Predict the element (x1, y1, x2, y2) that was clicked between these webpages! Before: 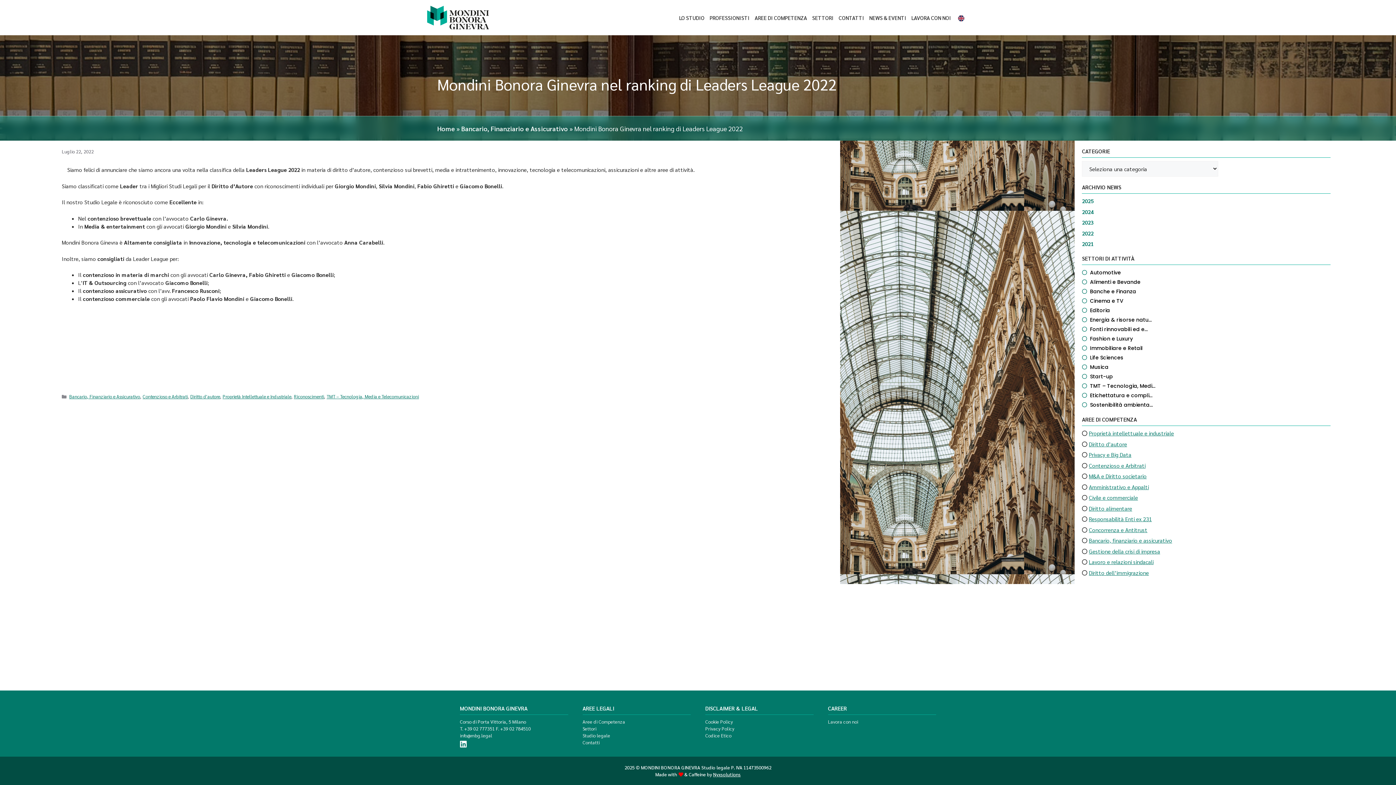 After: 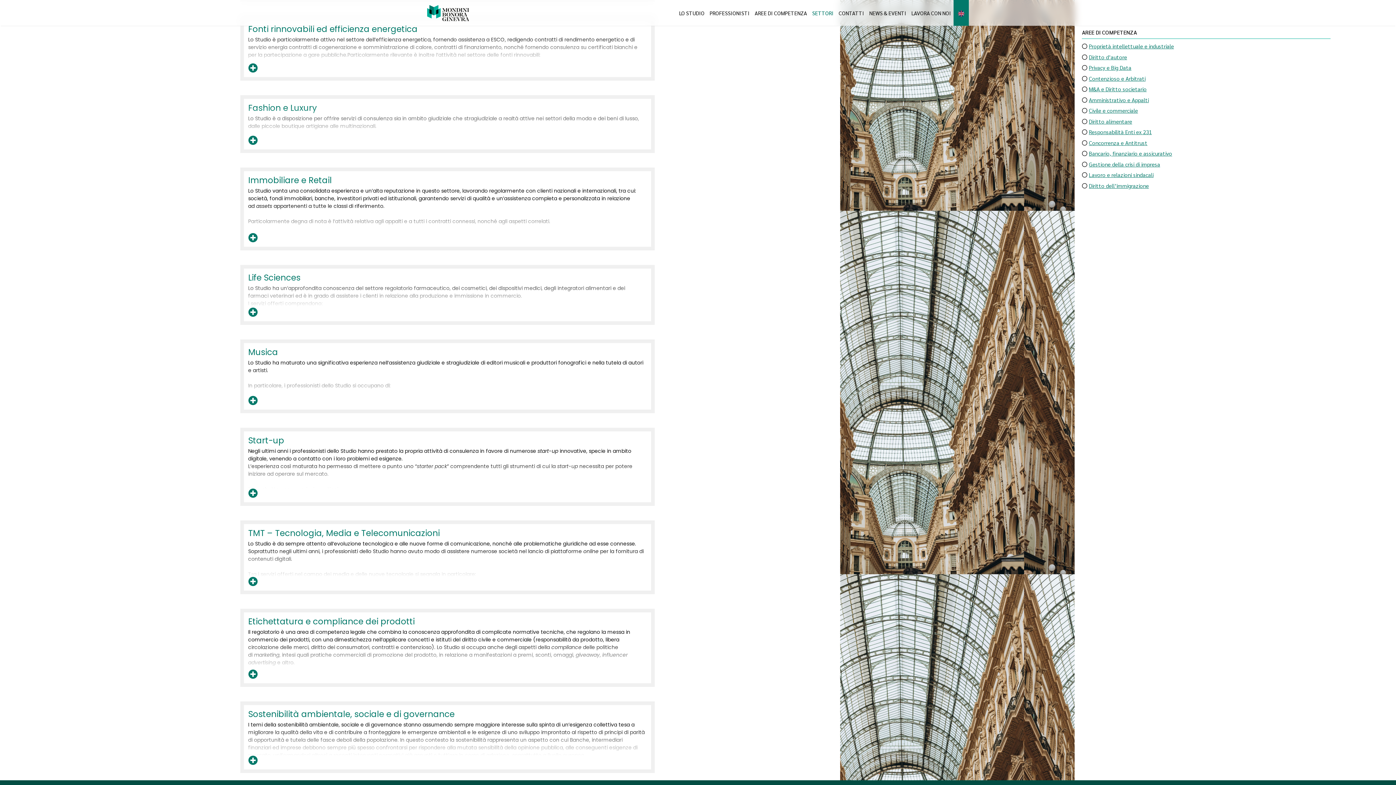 Action: bbox: (1090, 316, 1152, 323) label: Energia & risorse natu...